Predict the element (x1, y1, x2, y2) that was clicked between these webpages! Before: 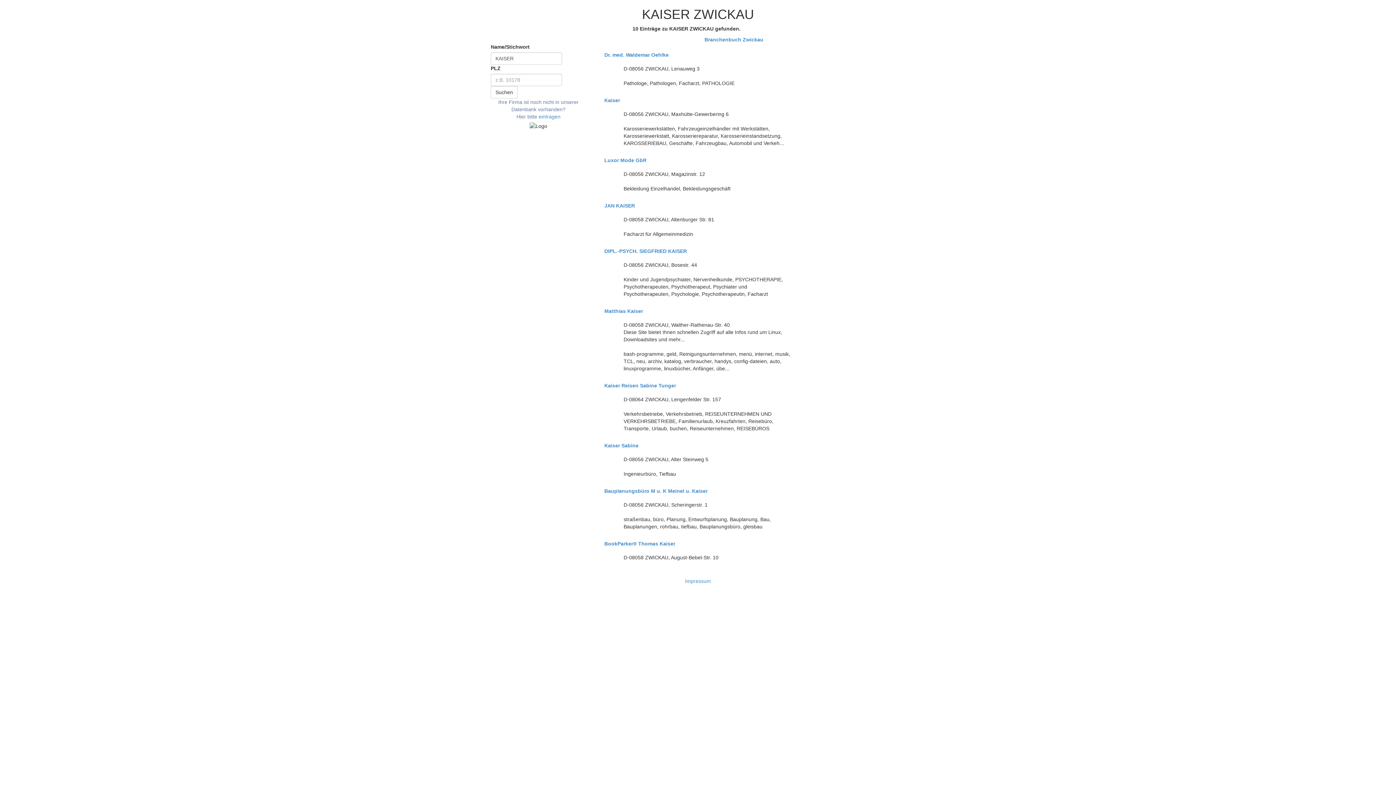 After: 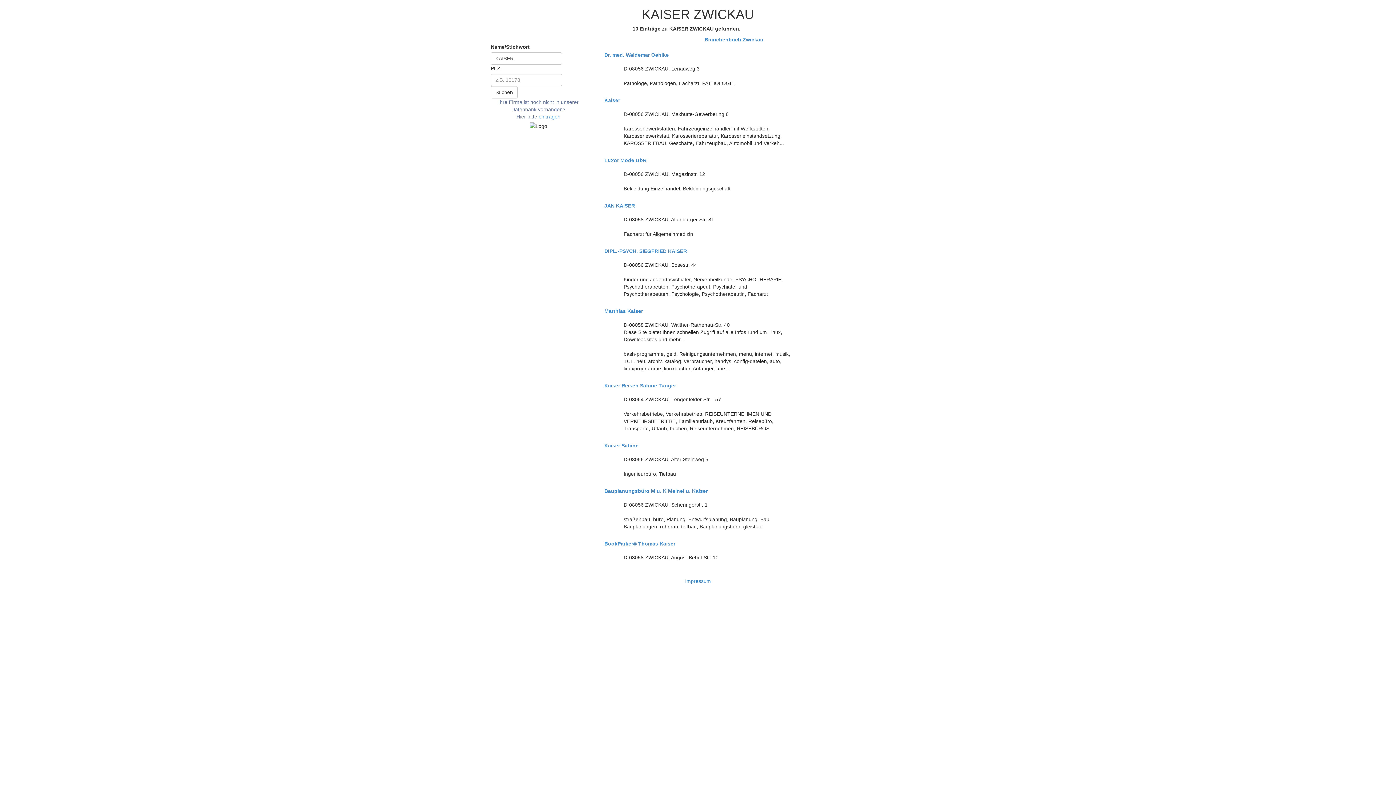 Action: label: Suchen bbox: (490, 86, 517, 98)